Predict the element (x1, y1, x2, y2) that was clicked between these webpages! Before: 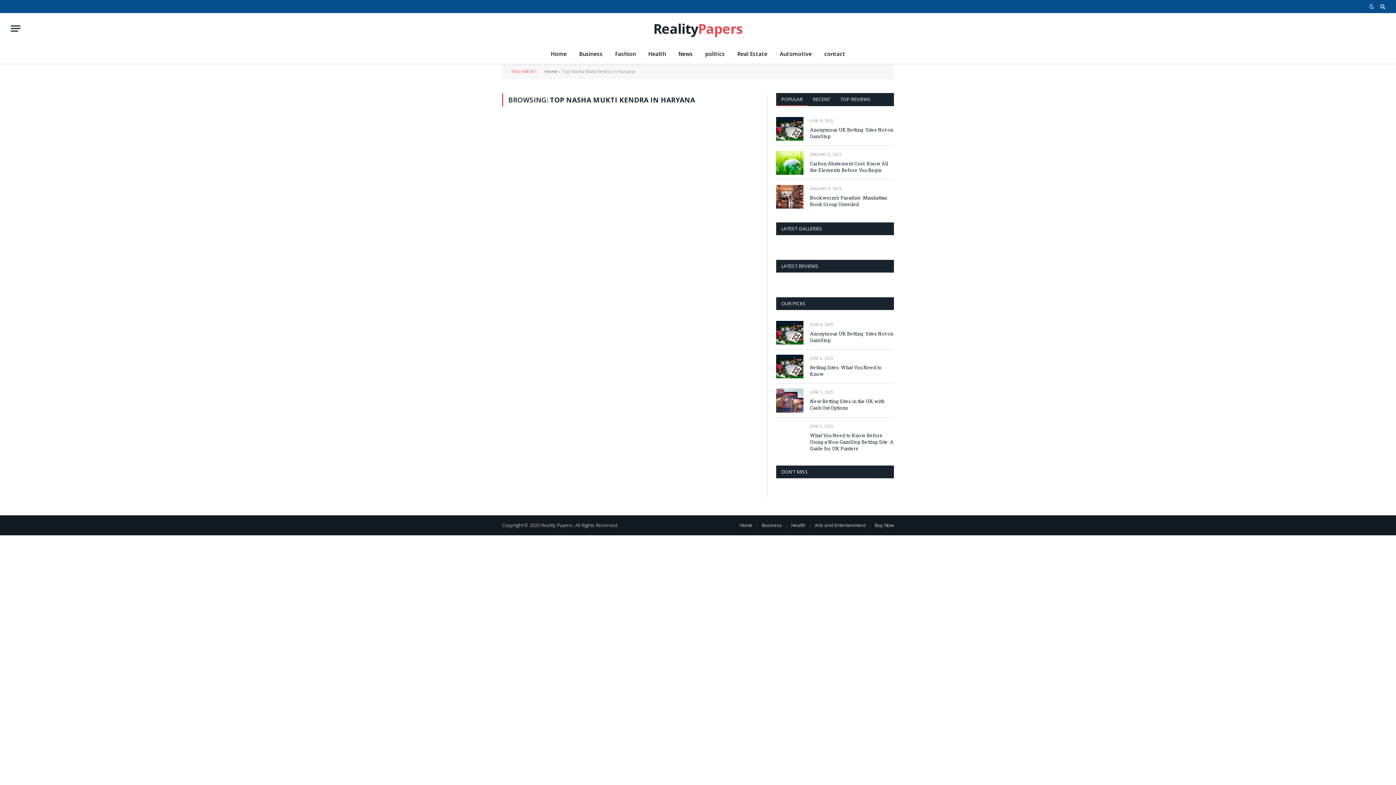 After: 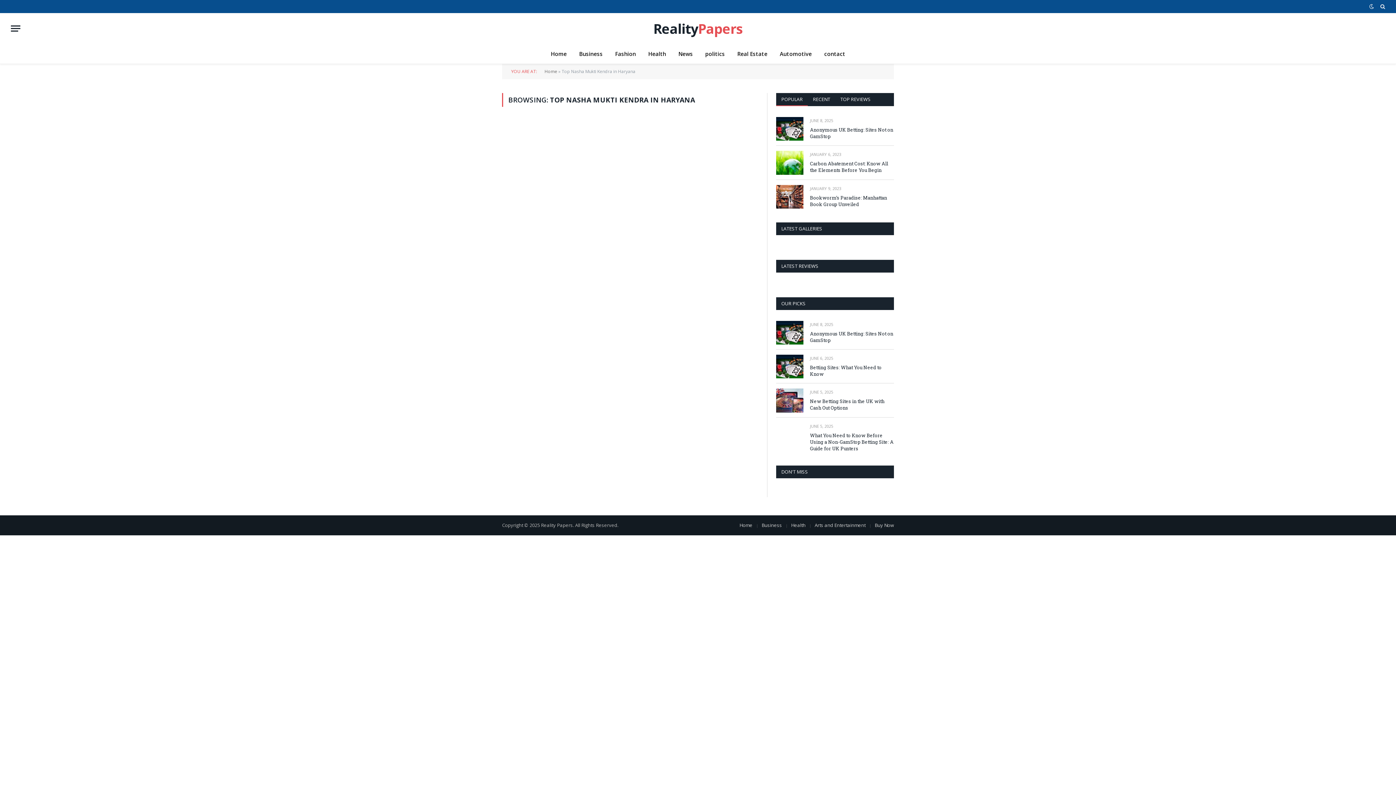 Action: bbox: (776, 93, 807, 106) label: POPULAR